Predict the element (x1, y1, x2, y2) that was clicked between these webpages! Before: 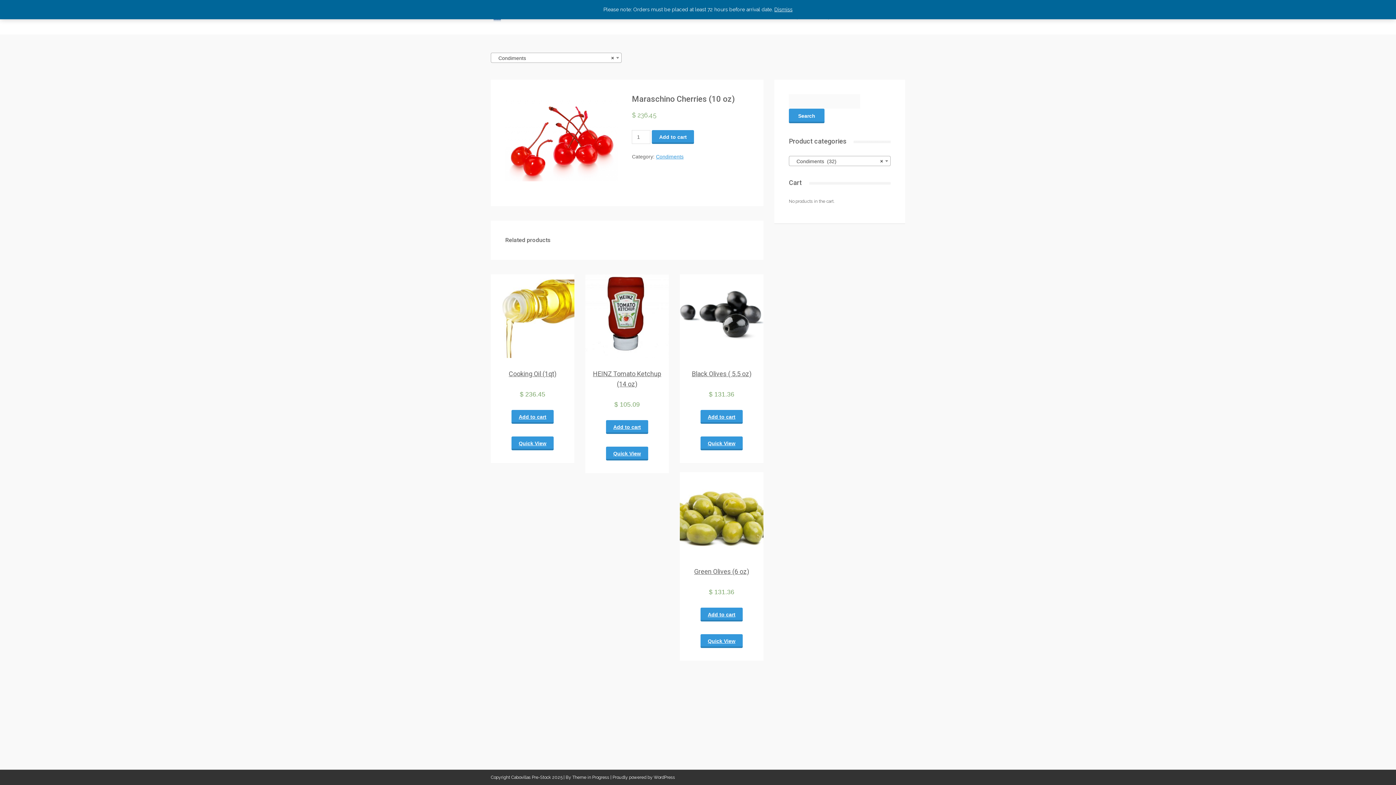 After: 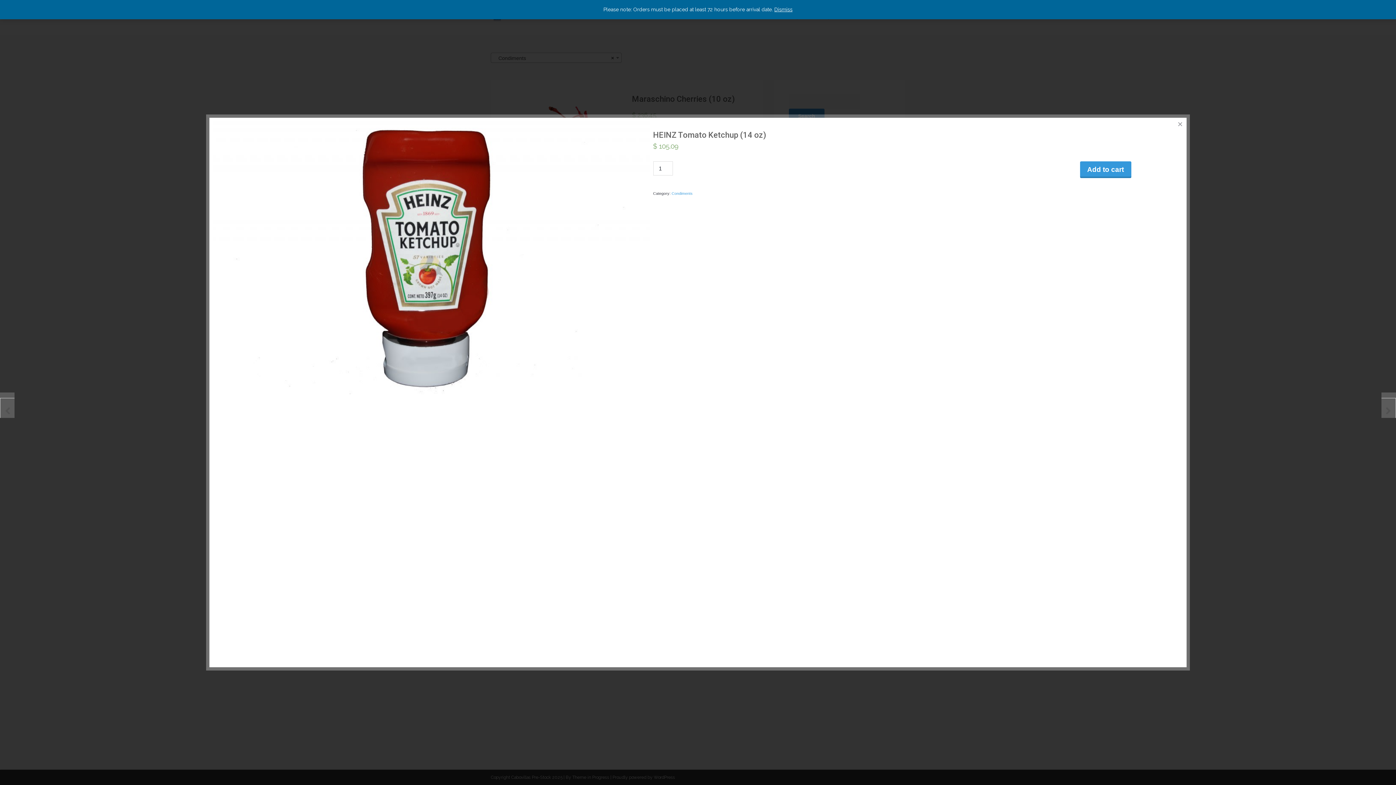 Action: bbox: (606, 446, 648, 460) label: Quick View